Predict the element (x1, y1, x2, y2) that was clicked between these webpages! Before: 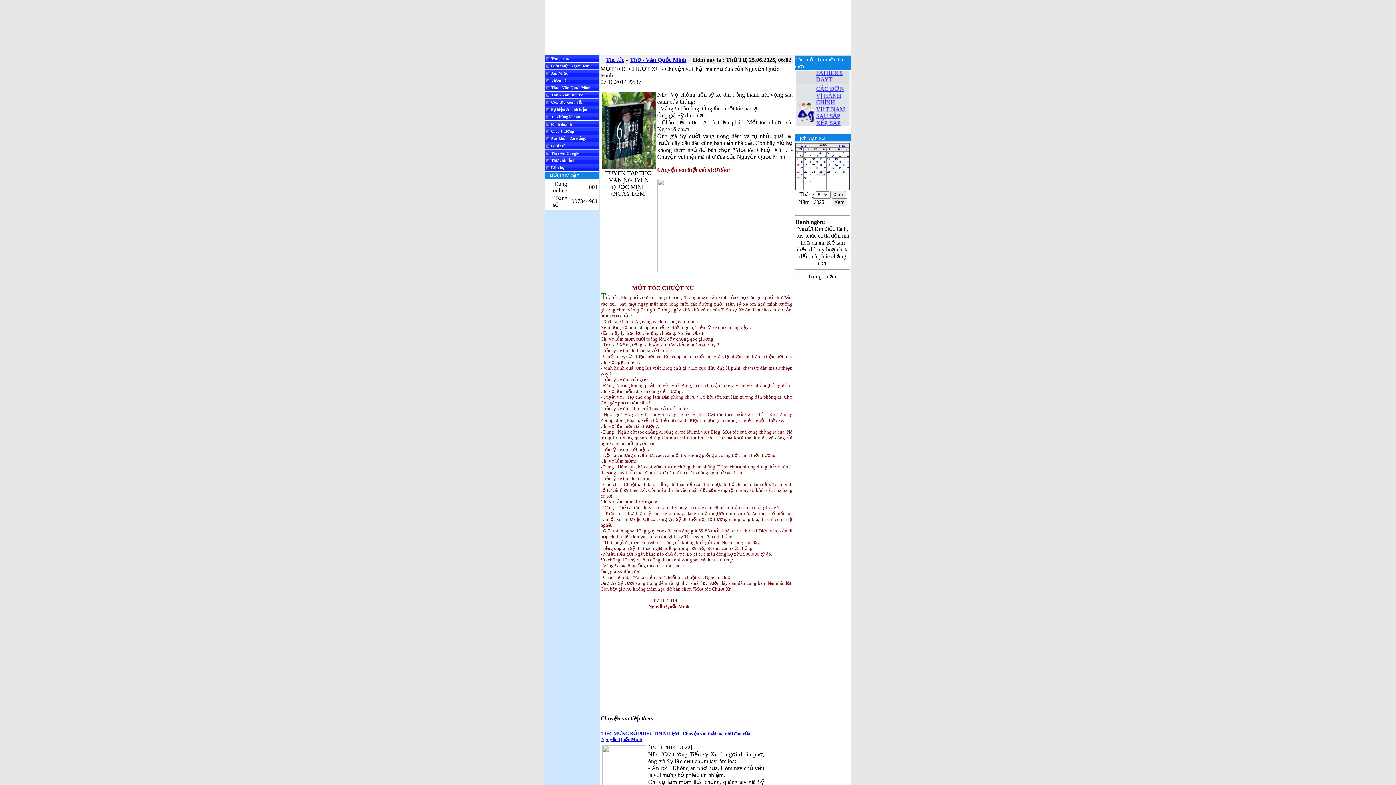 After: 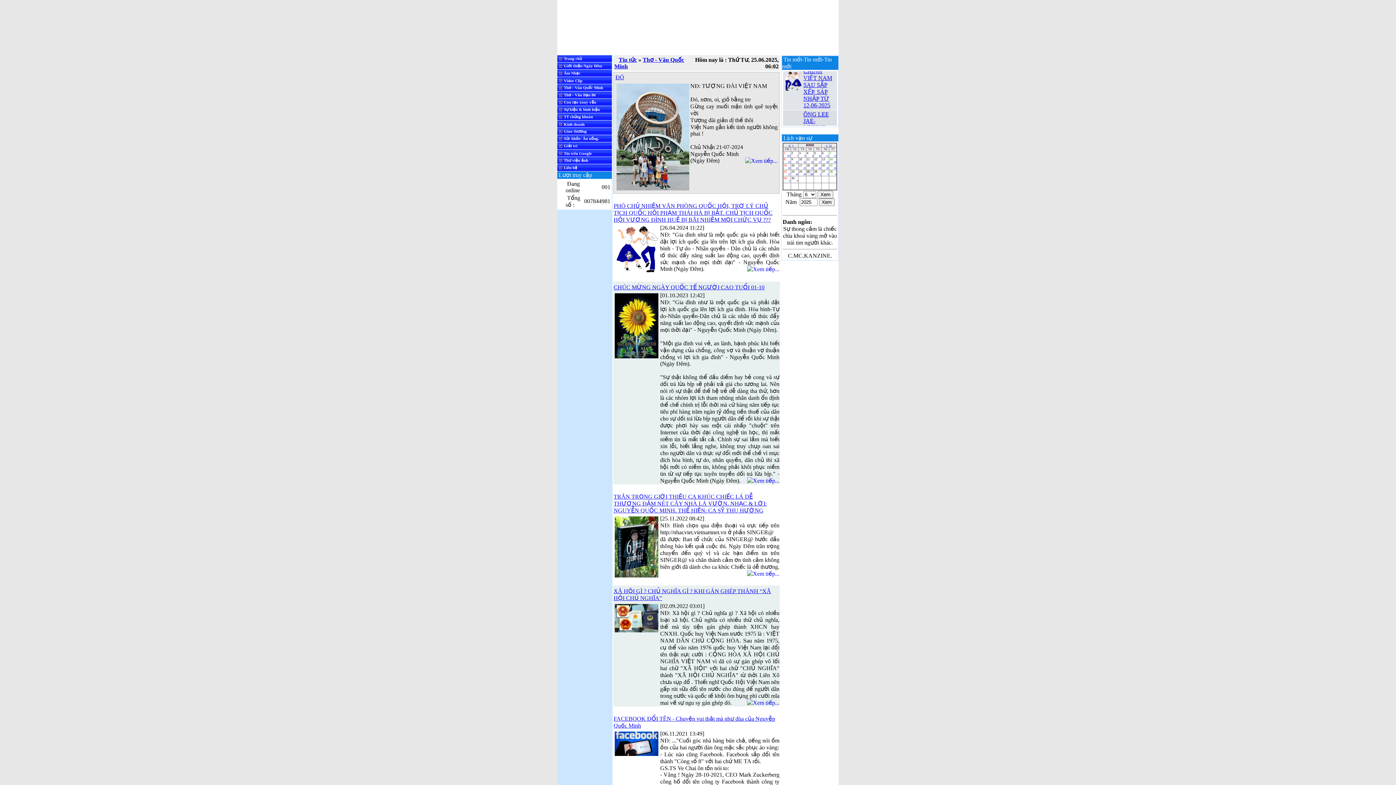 Action: label: 	Thơ - Văn Quốc Minh	 bbox: (544, 84, 599, 91)